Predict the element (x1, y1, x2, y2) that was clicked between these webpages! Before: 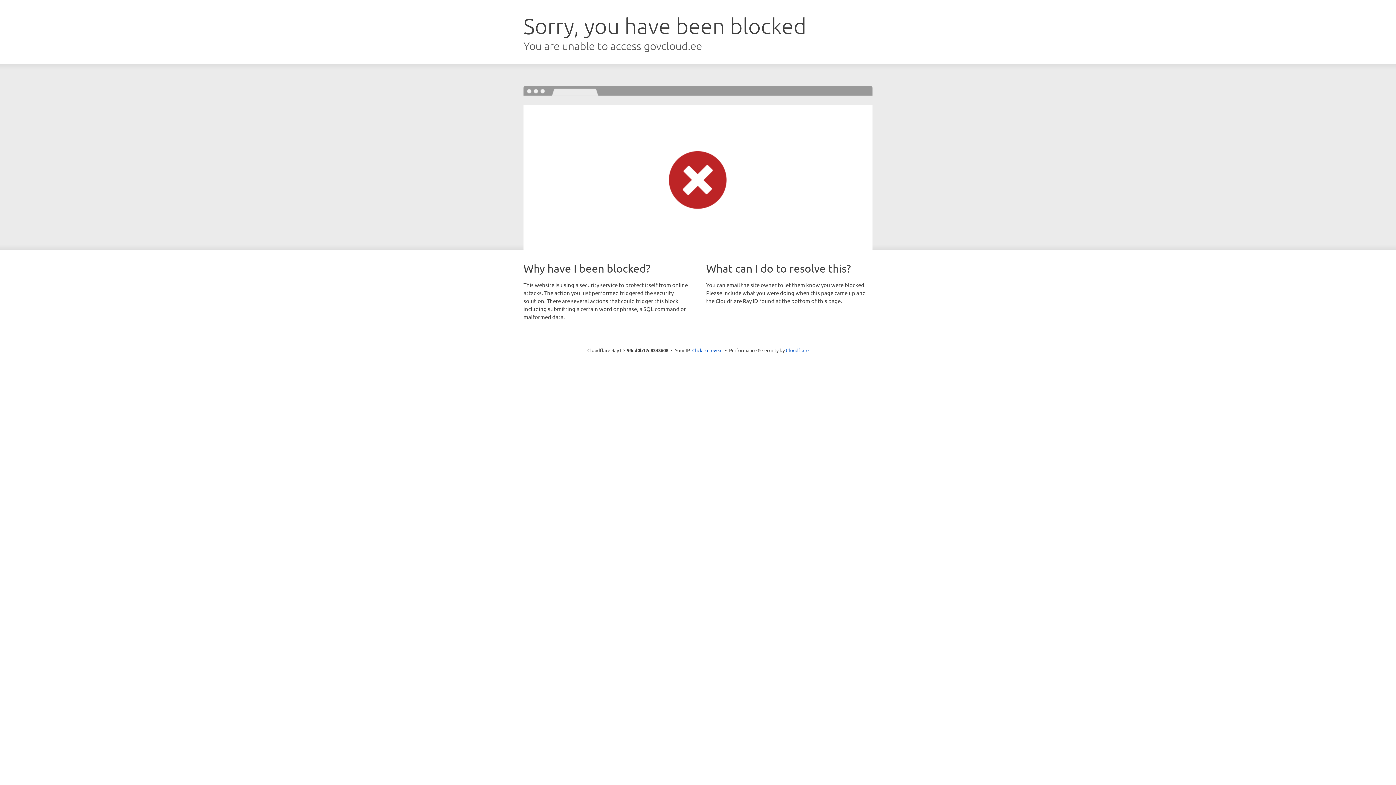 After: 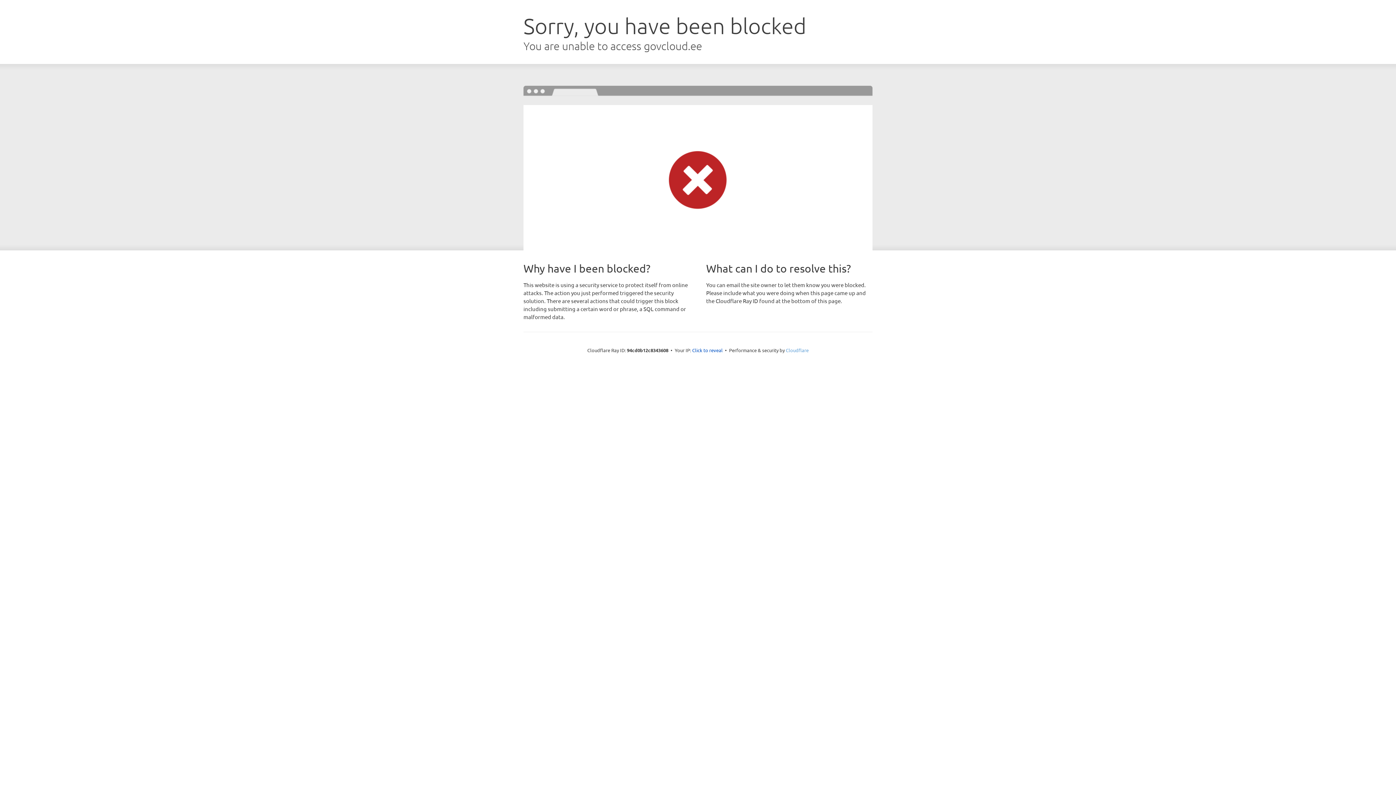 Action: bbox: (786, 347, 808, 353) label: Cloudflare